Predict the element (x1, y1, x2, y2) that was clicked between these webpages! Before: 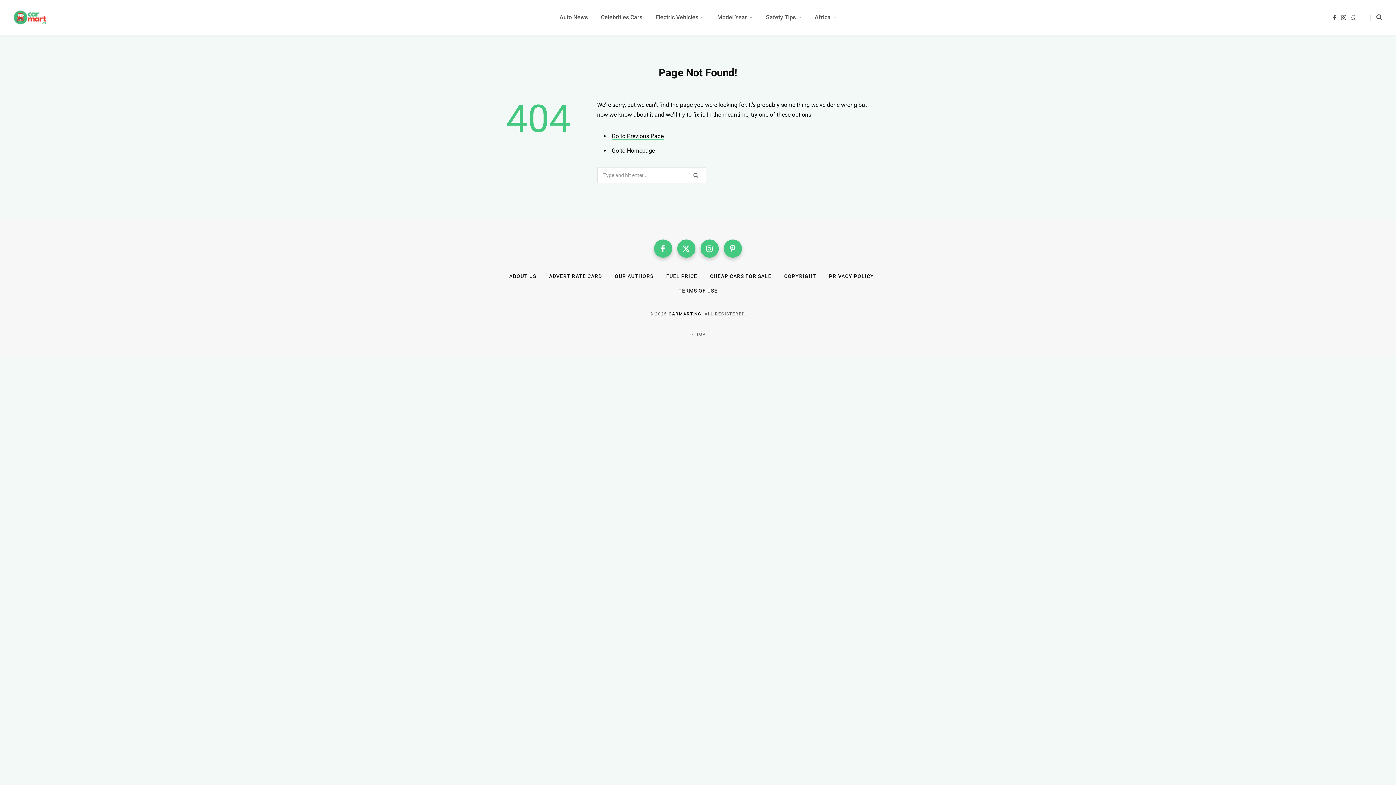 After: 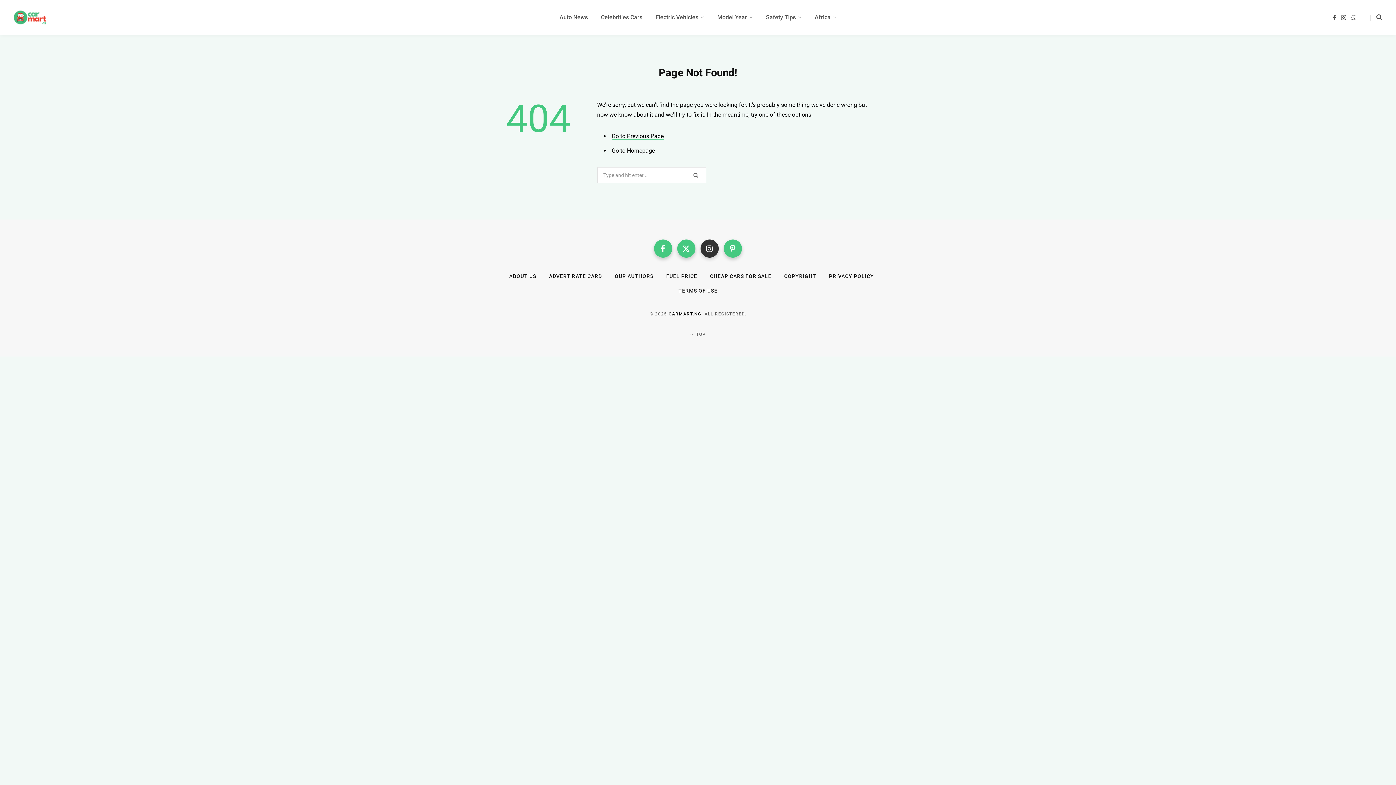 Action: bbox: (700, 239, 718, 257)